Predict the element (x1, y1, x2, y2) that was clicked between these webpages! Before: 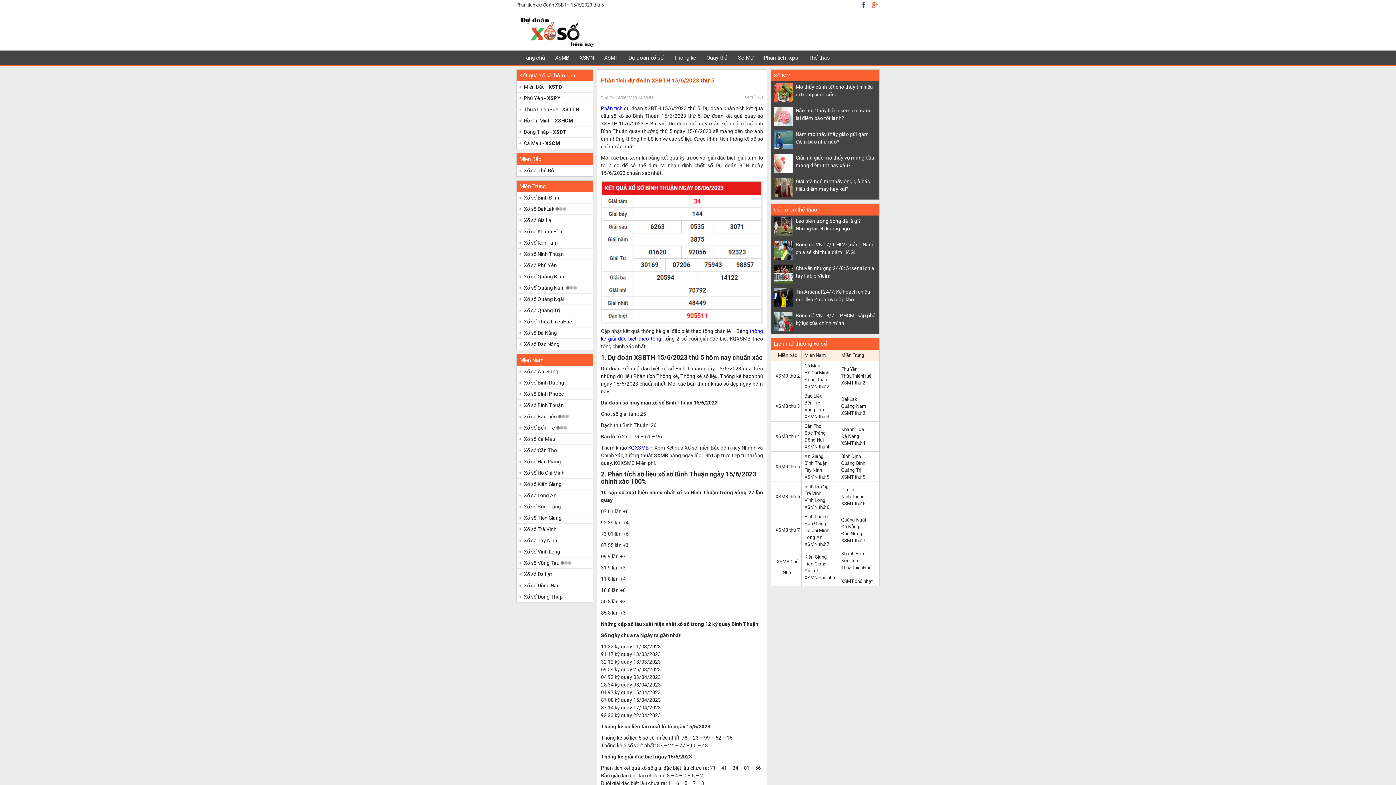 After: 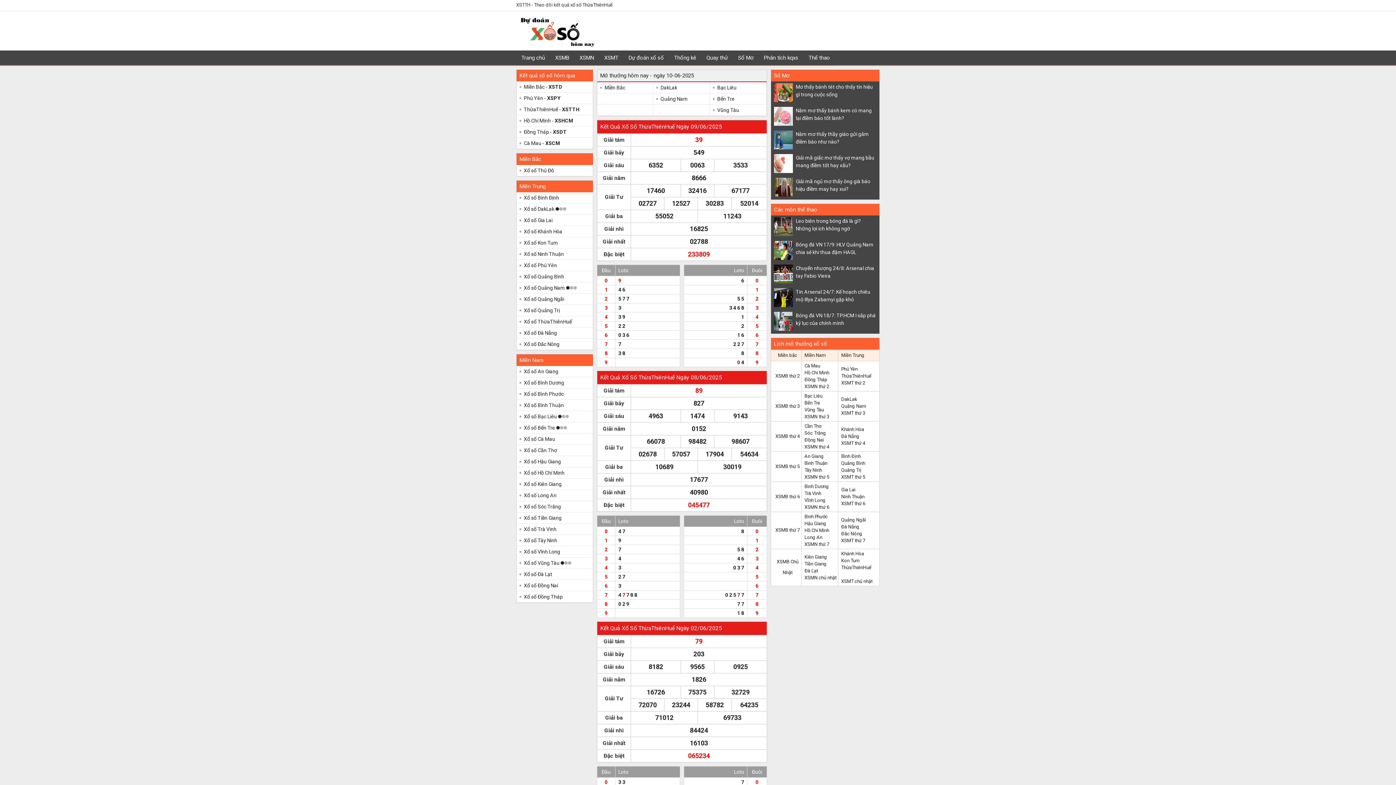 Action: bbox: (841, 565, 871, 570) label: ThừaThiênHuế